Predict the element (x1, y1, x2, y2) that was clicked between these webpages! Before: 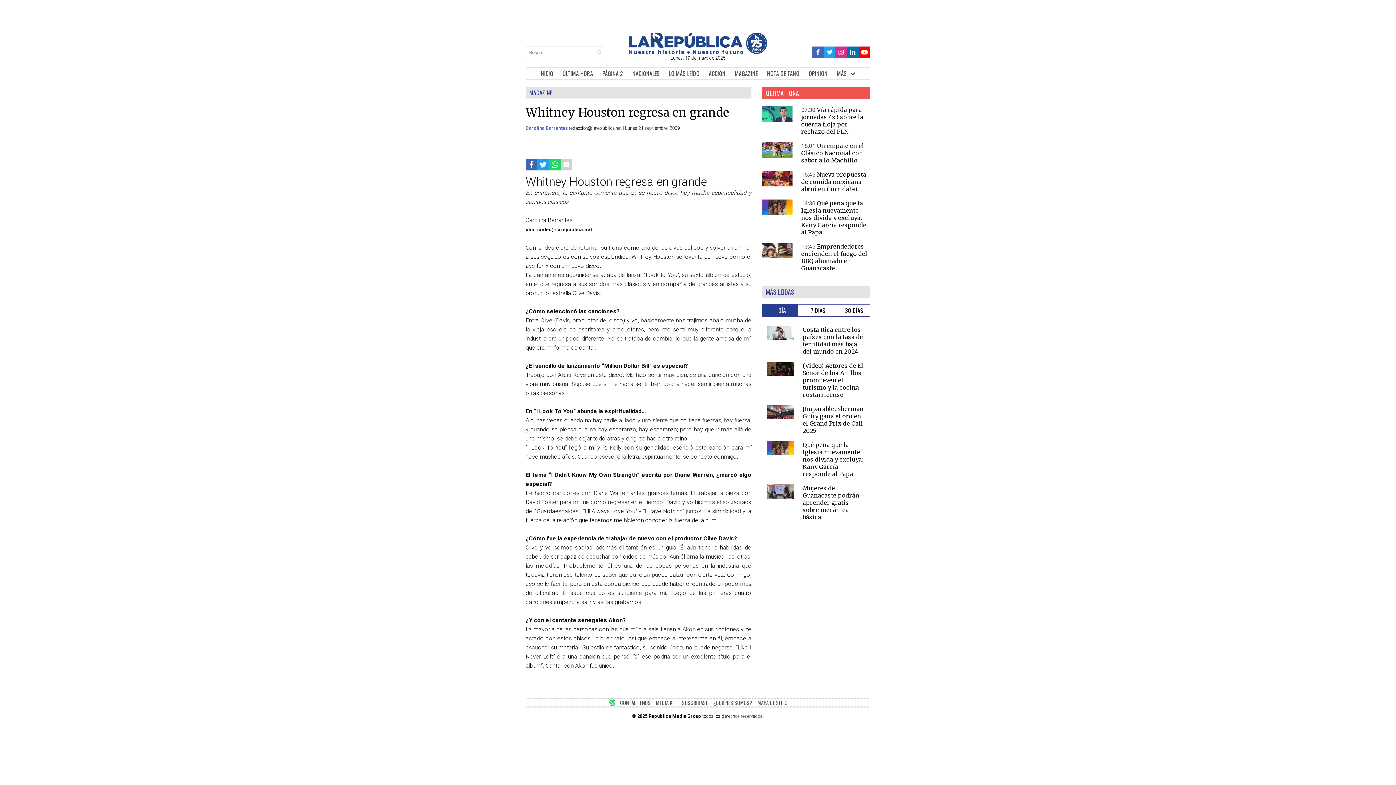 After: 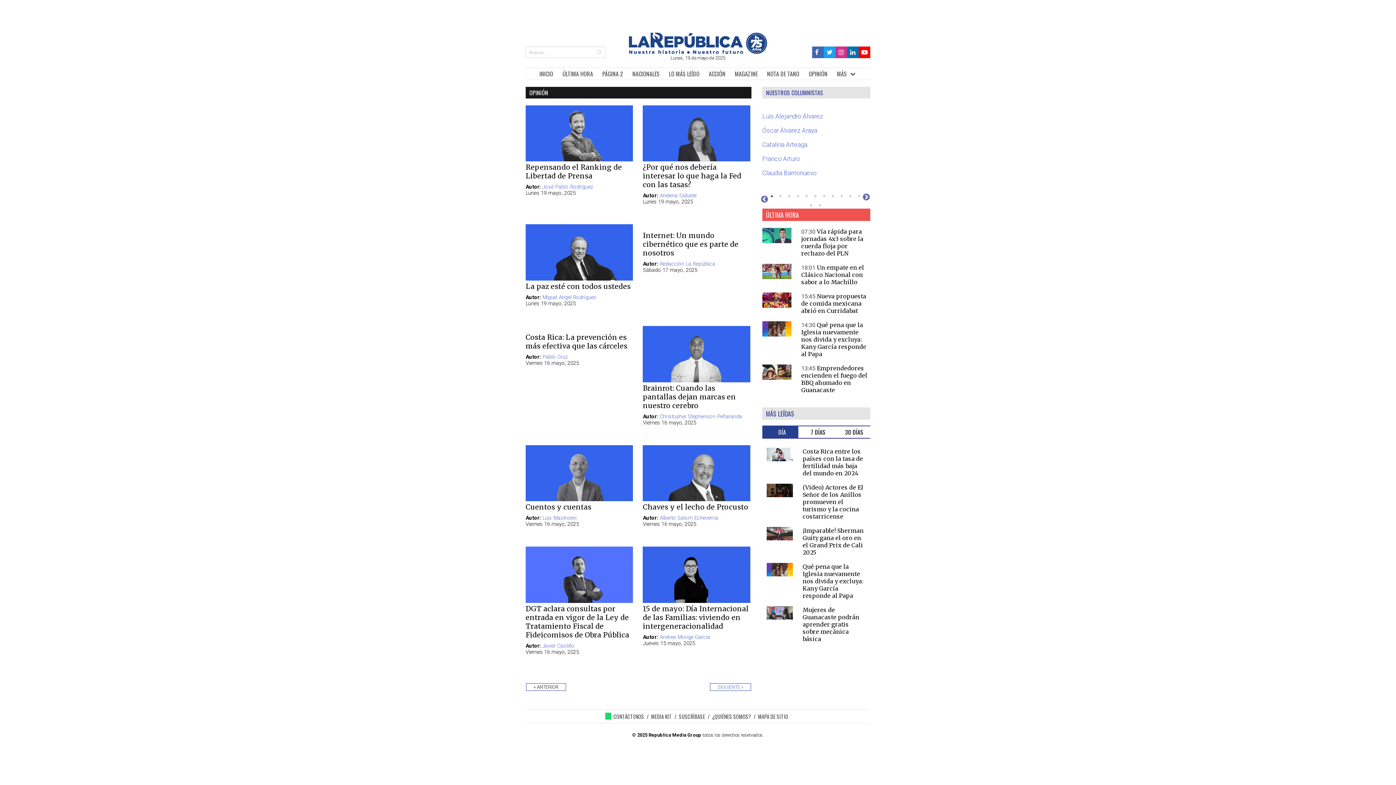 Action: label: OPINIÓN bbox: (804, 67, 832, 78)